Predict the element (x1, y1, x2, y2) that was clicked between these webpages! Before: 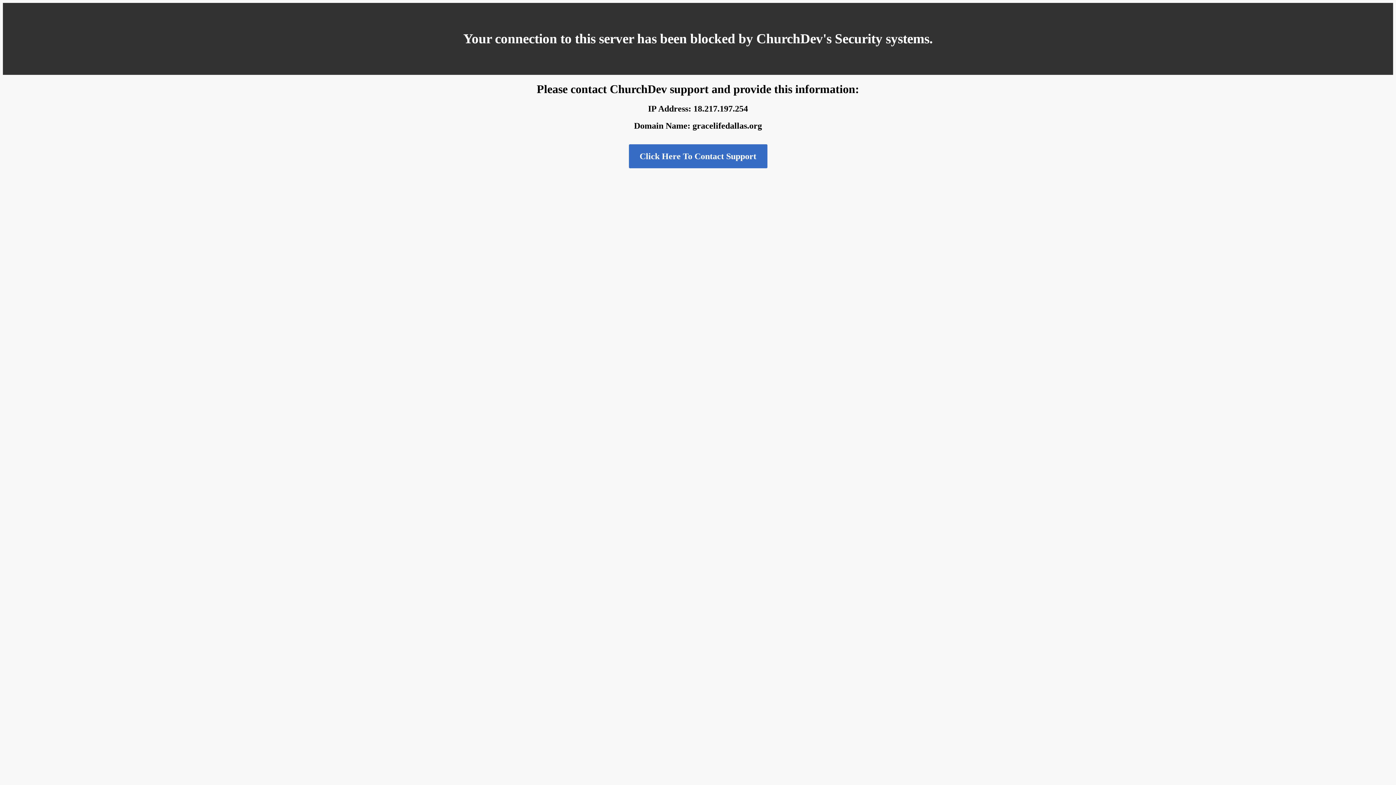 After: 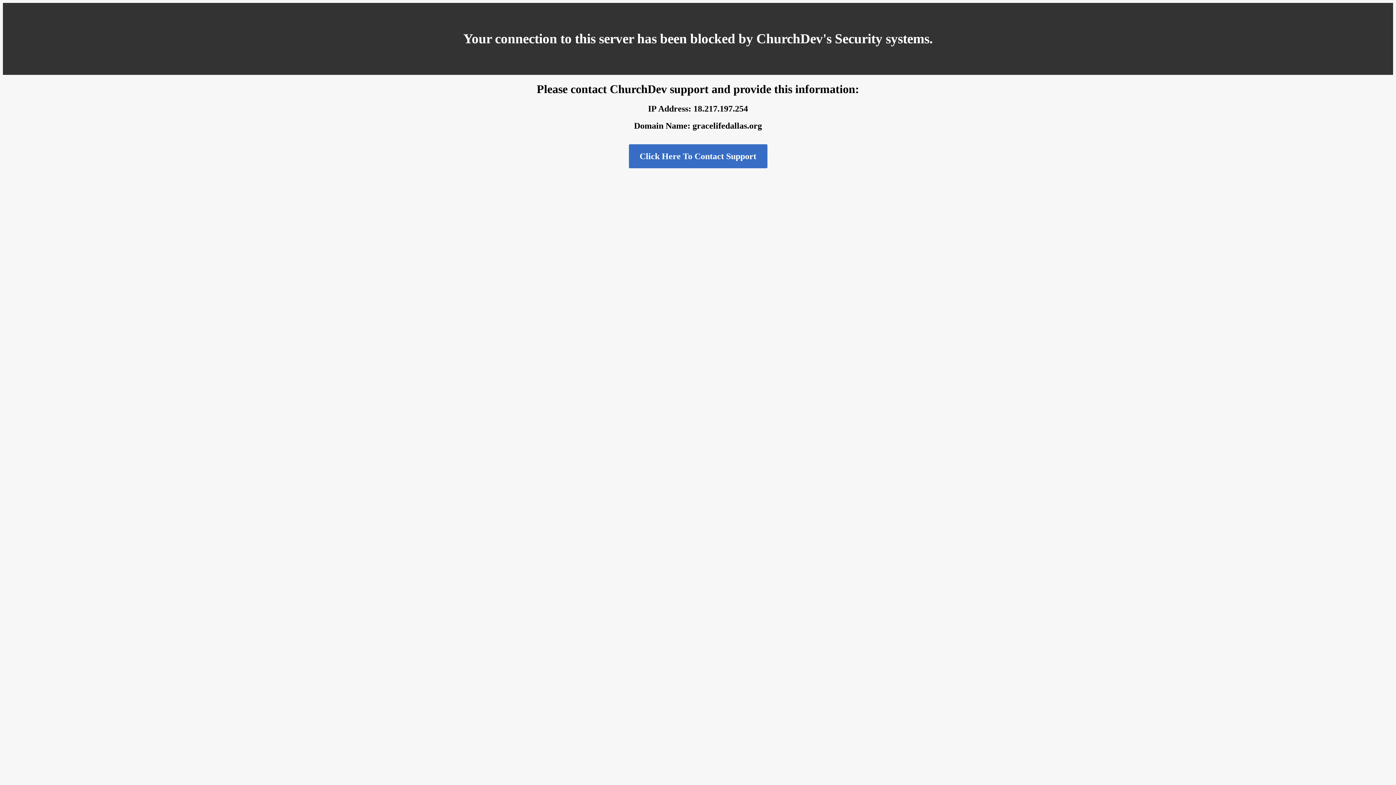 Action: label: Click Here To Contact Support bbox: (628, 144, 767, 168)